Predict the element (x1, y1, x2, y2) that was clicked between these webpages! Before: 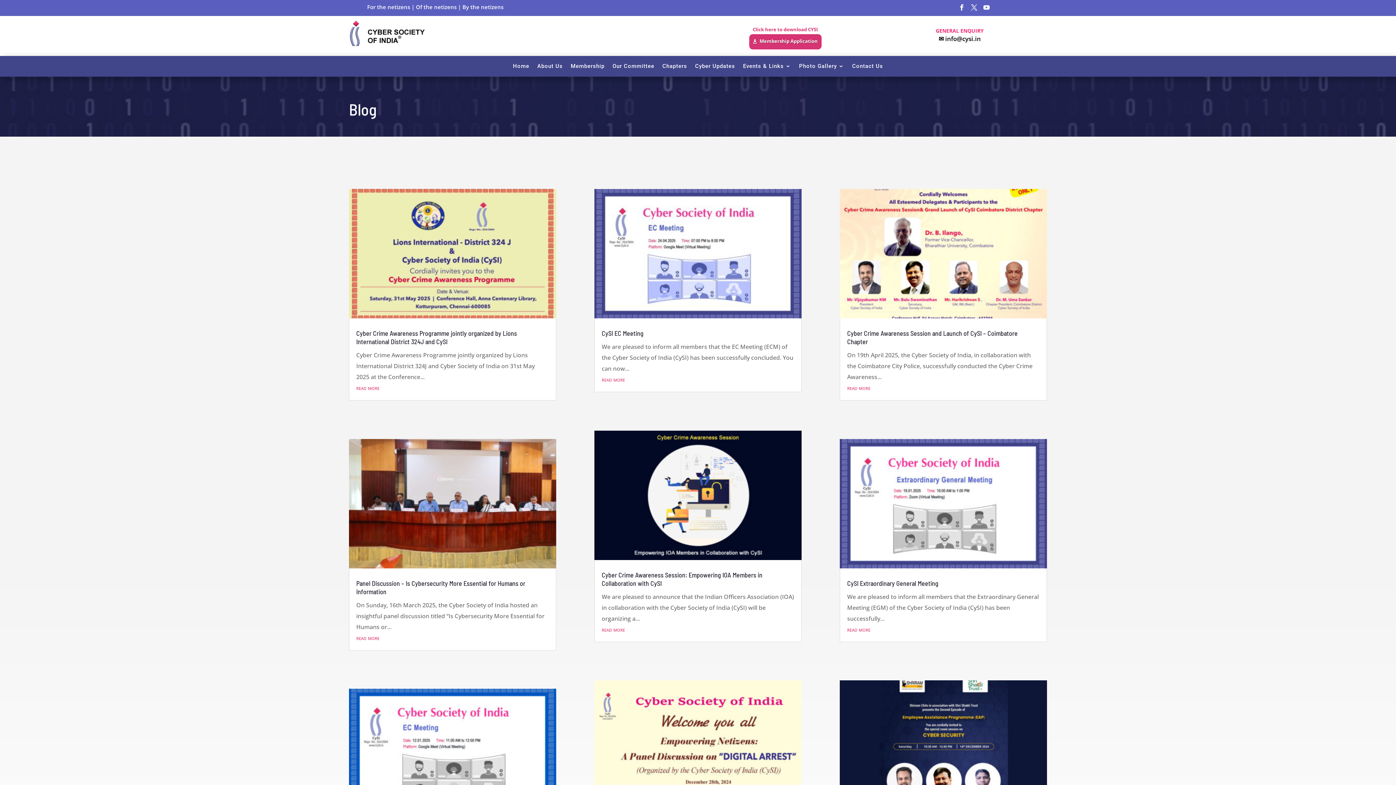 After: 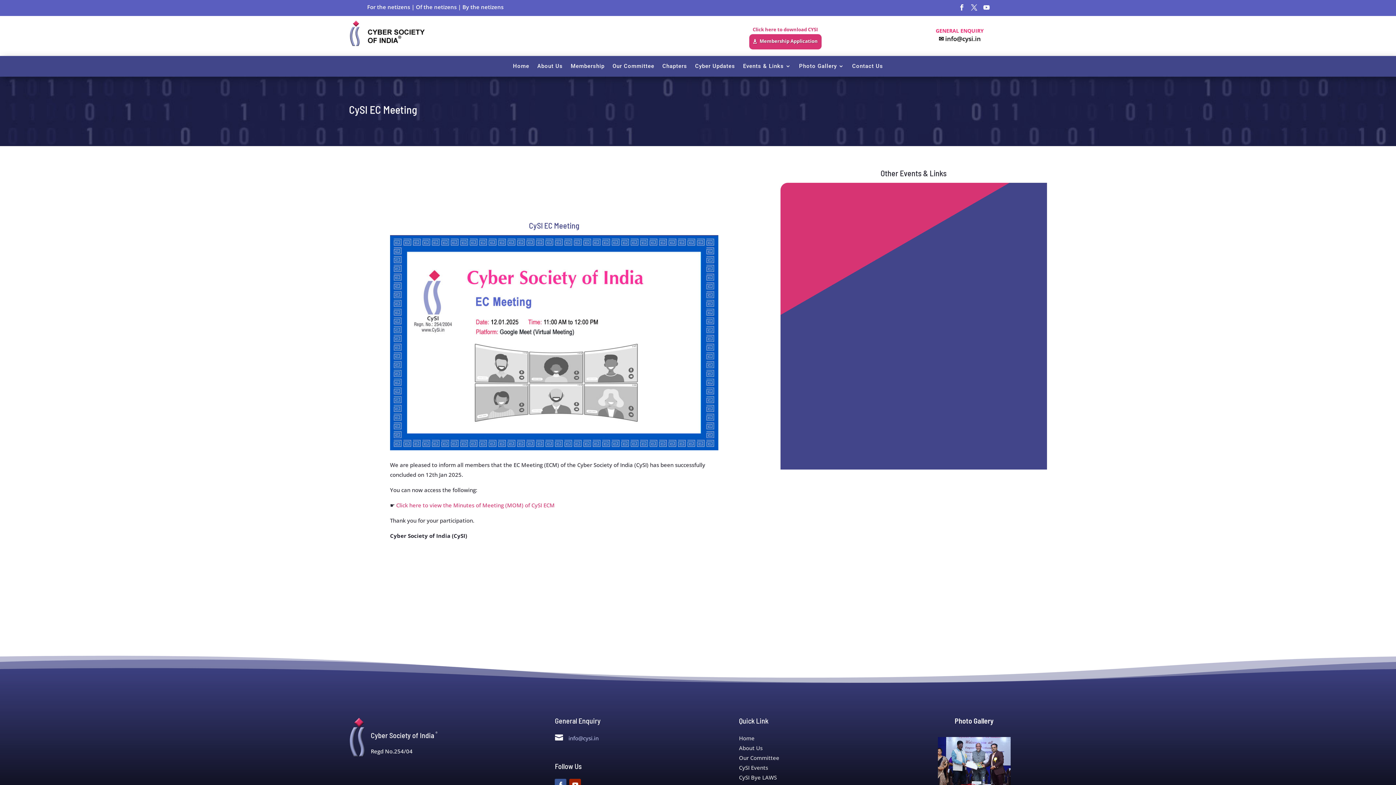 Action: bbox: (349, 689, 556, 818)